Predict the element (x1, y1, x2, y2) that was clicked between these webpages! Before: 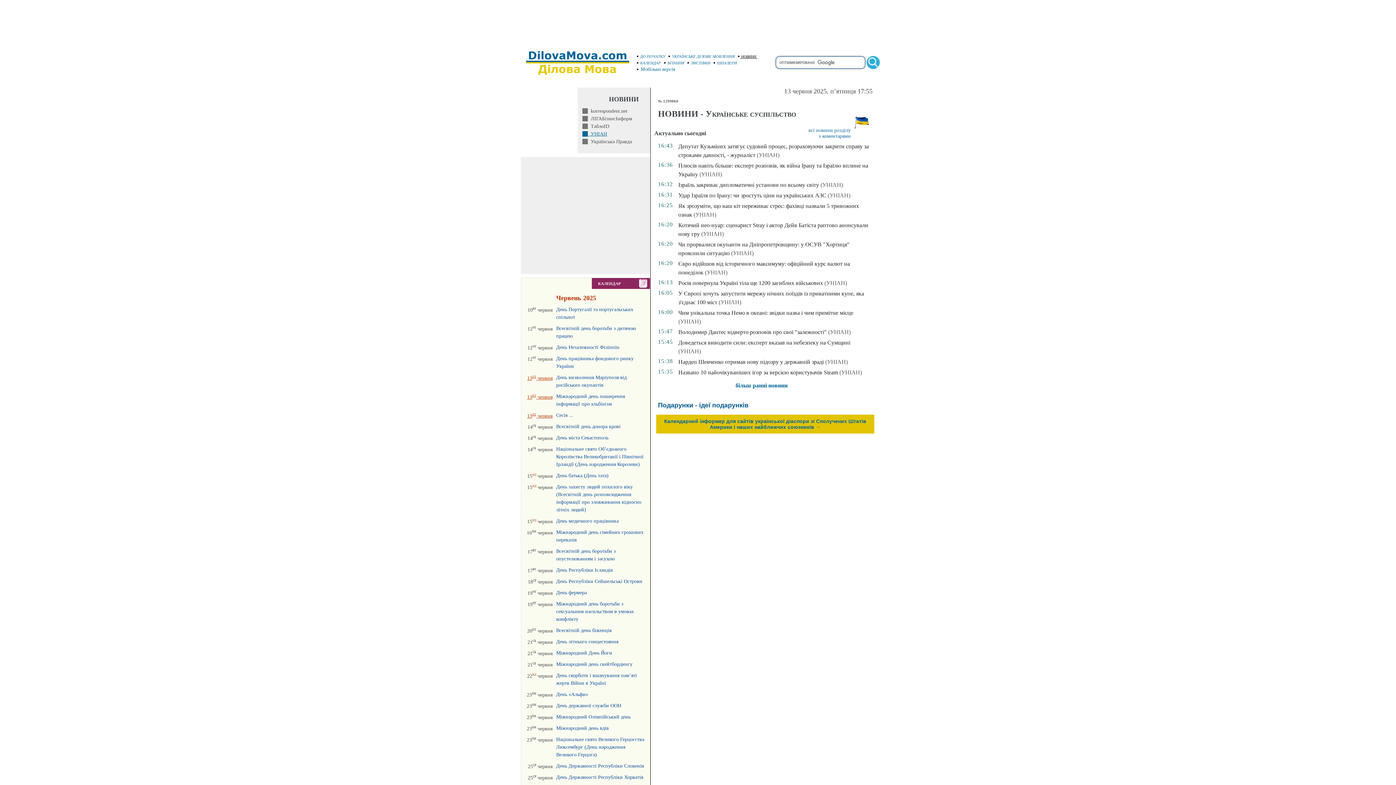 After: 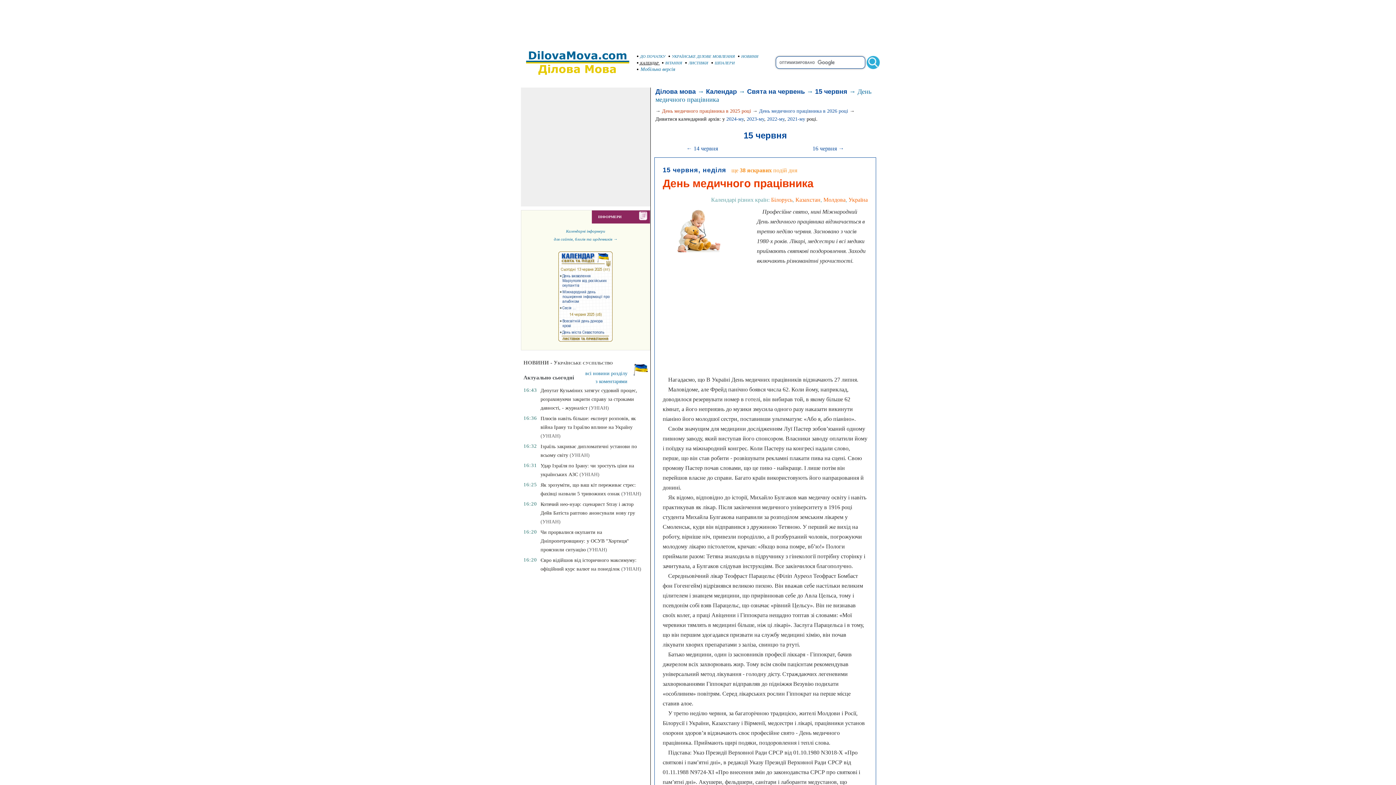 Action: label: День медичного працівника bbox: (556, 518, 618, 524)